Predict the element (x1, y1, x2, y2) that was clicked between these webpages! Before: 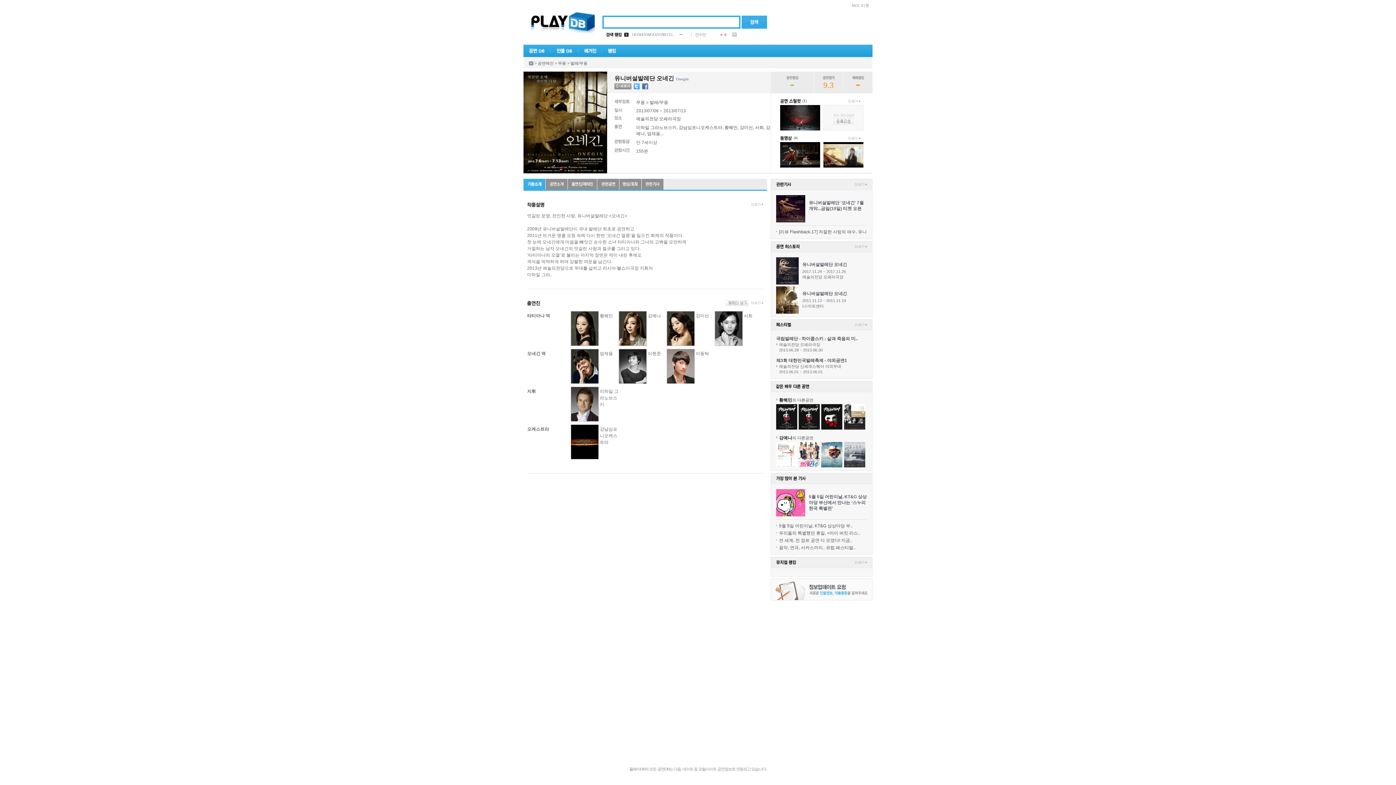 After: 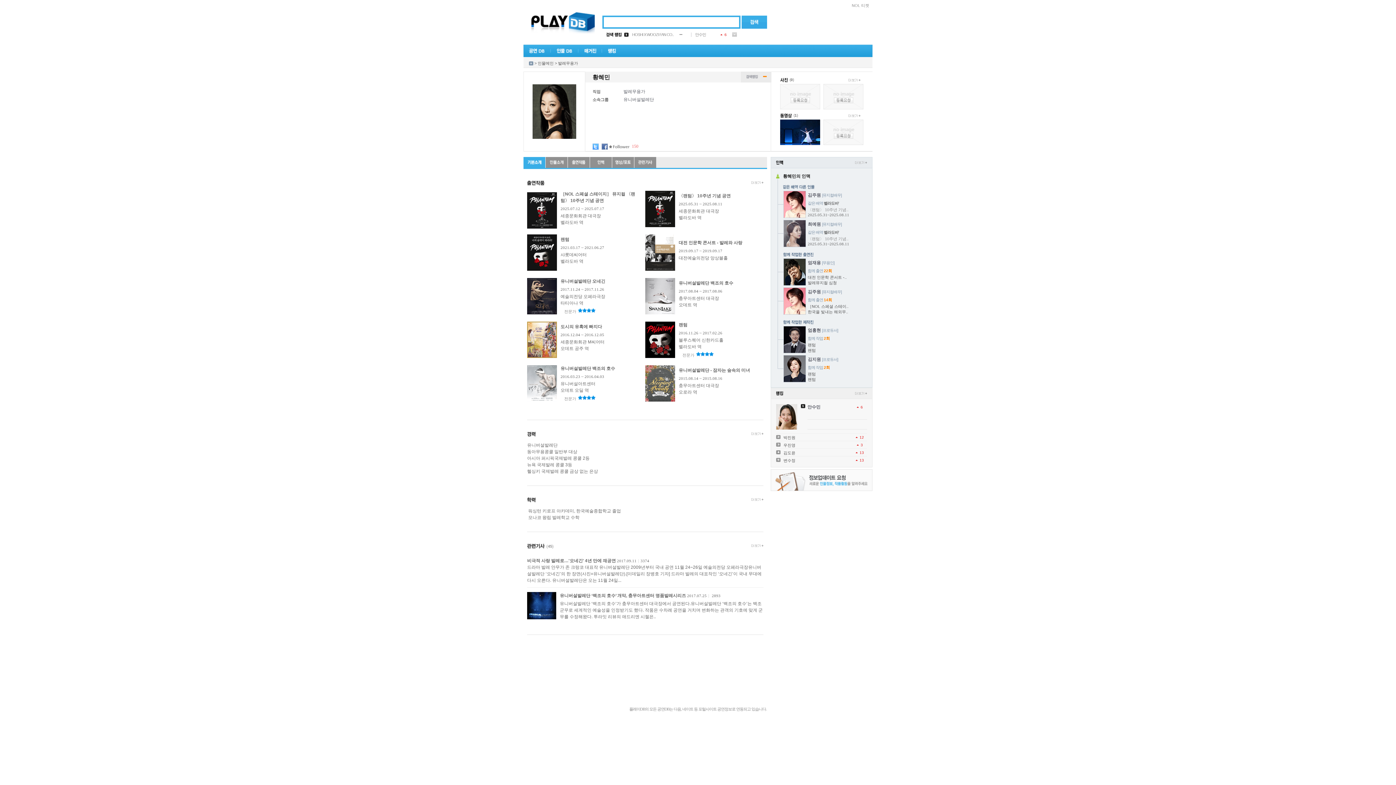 Action: bbox: (570, 325, 598, 330)